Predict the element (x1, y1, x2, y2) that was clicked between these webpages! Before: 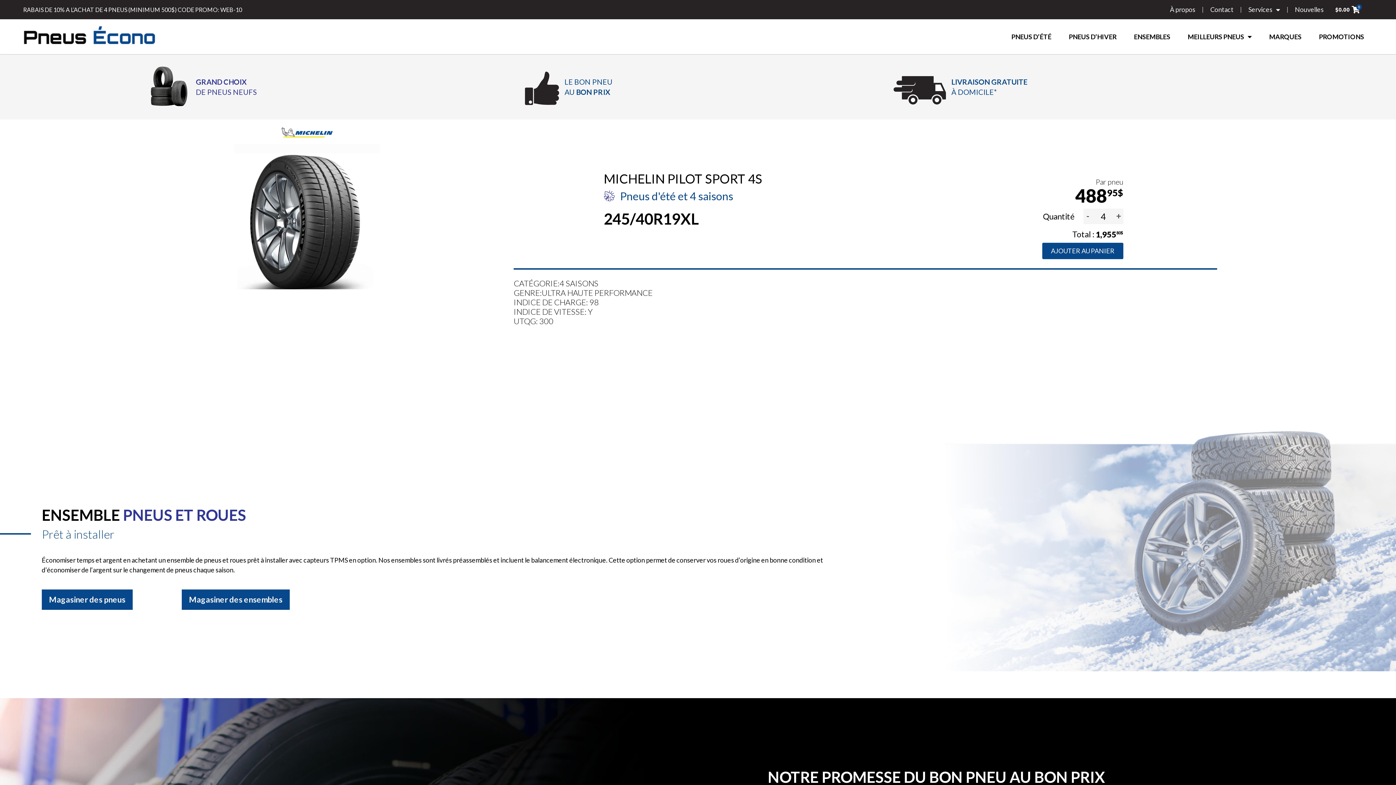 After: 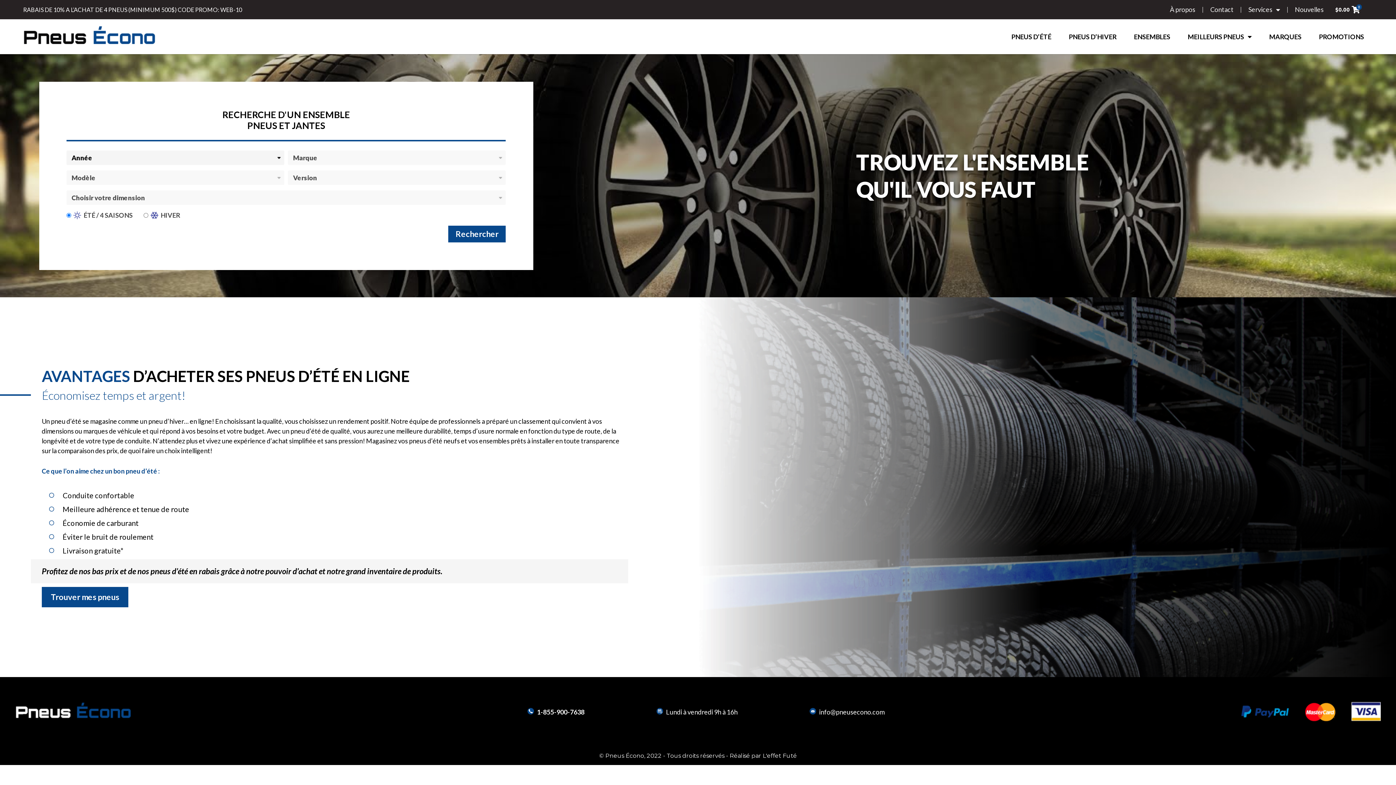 Action: bbox: (181, 589, 289, 610) label: Magasiner des ensembles